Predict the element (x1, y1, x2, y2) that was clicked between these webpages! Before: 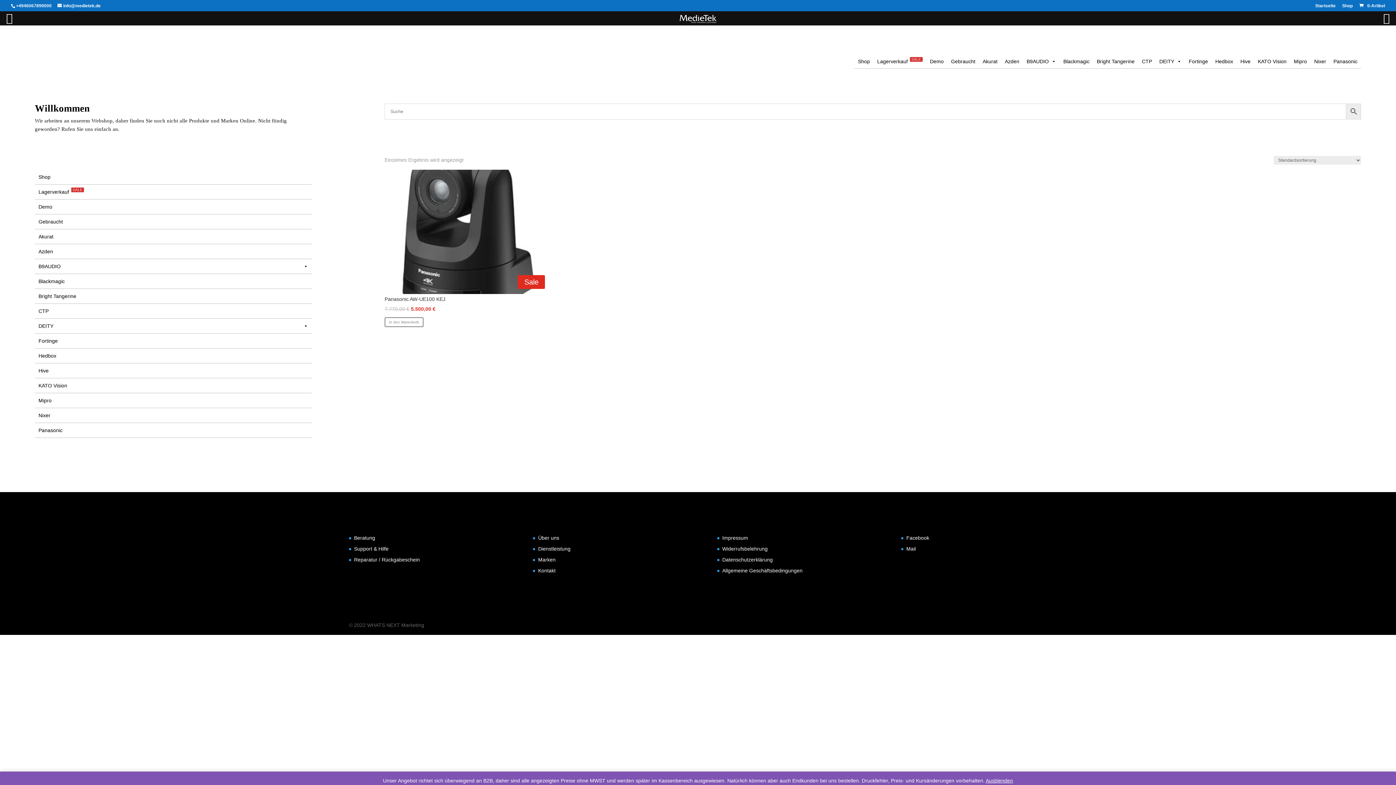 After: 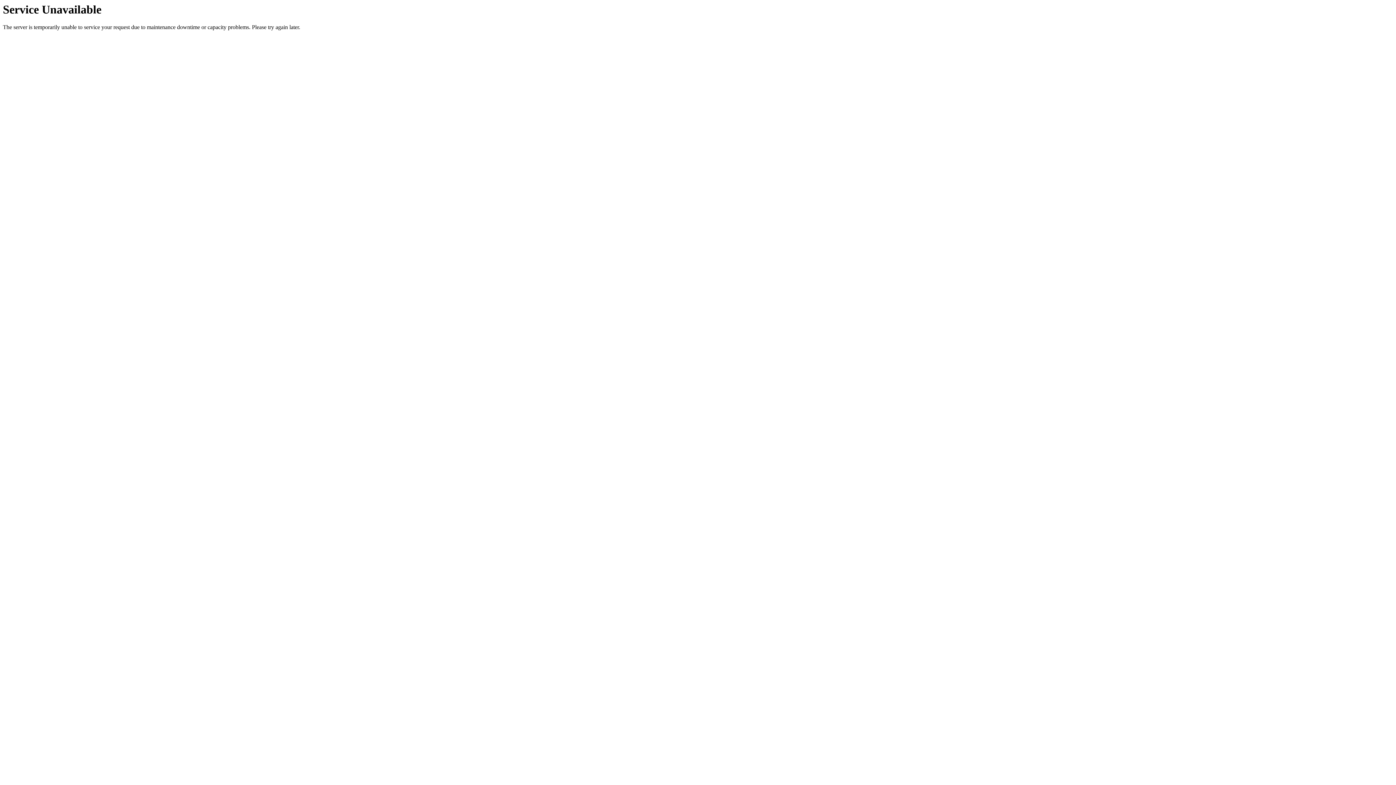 Action: bbox: (34, 333, 311, 348) label: Fortinge